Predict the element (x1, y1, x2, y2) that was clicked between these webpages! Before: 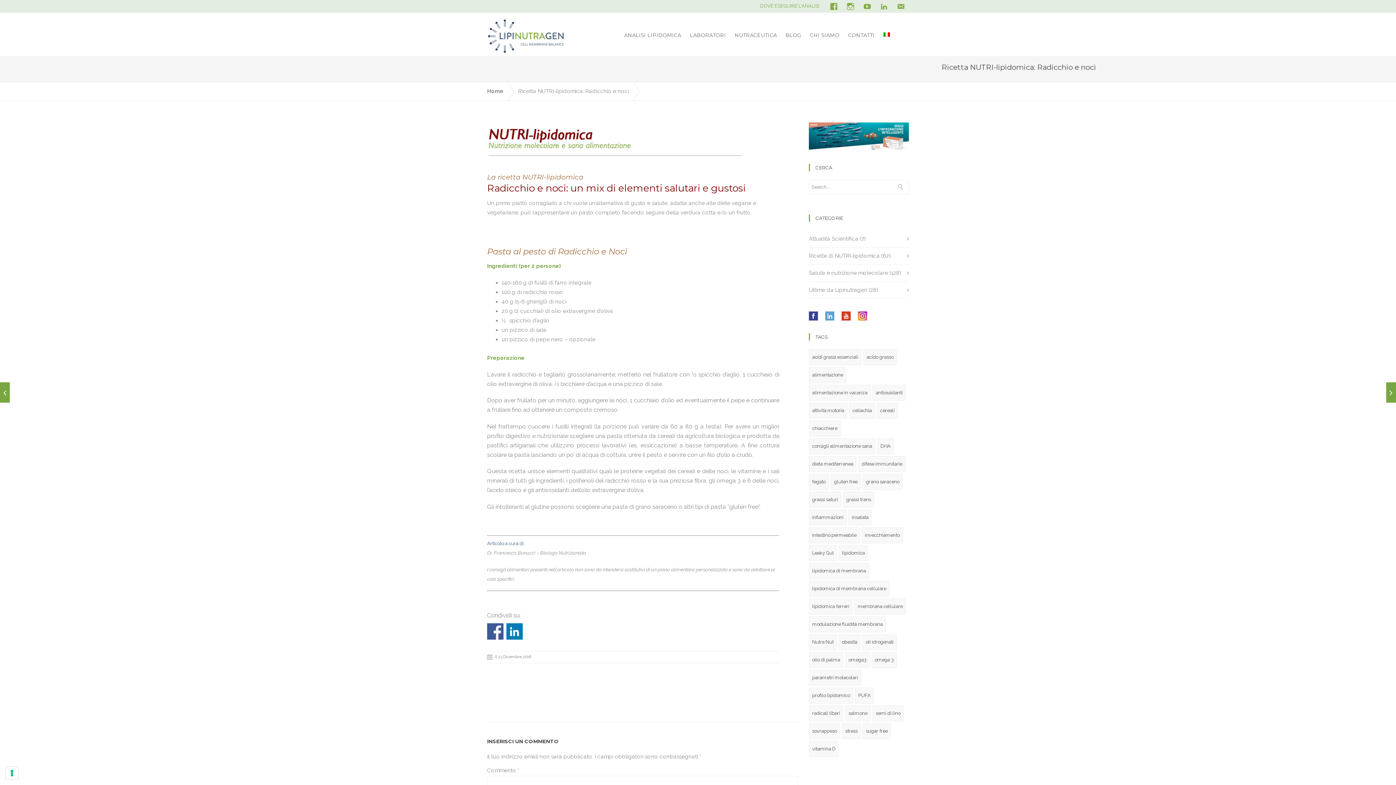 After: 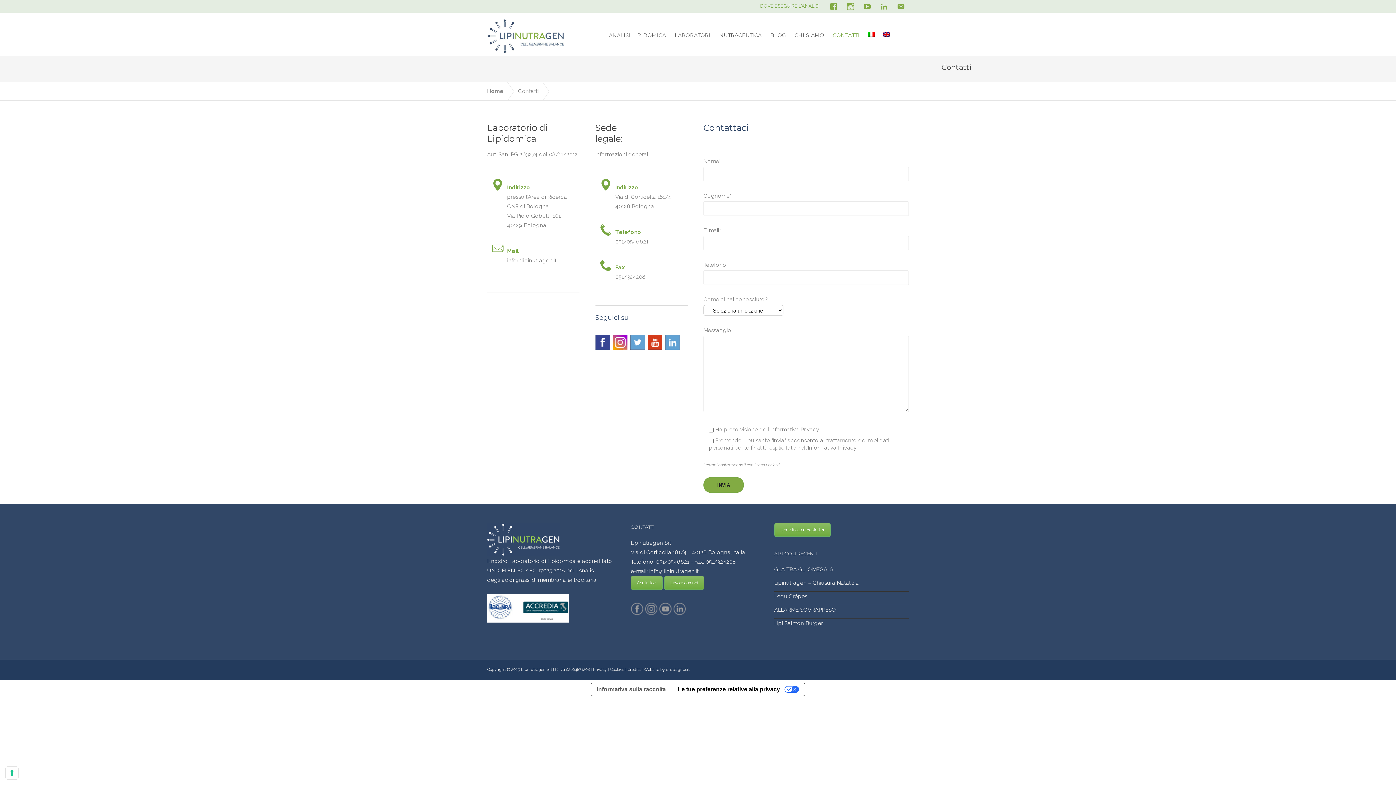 Action: label: CONTATTI bbox: (844, 32, 879, 38)